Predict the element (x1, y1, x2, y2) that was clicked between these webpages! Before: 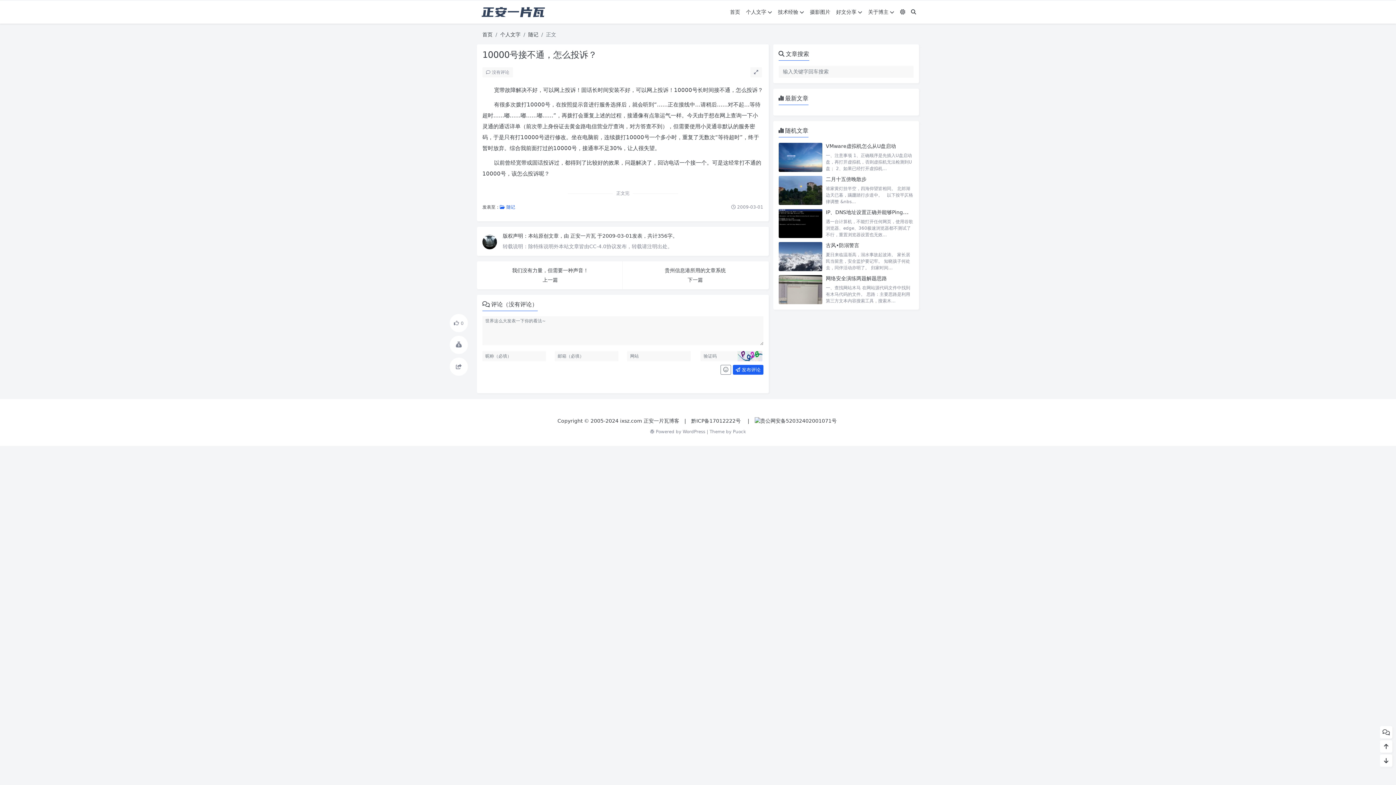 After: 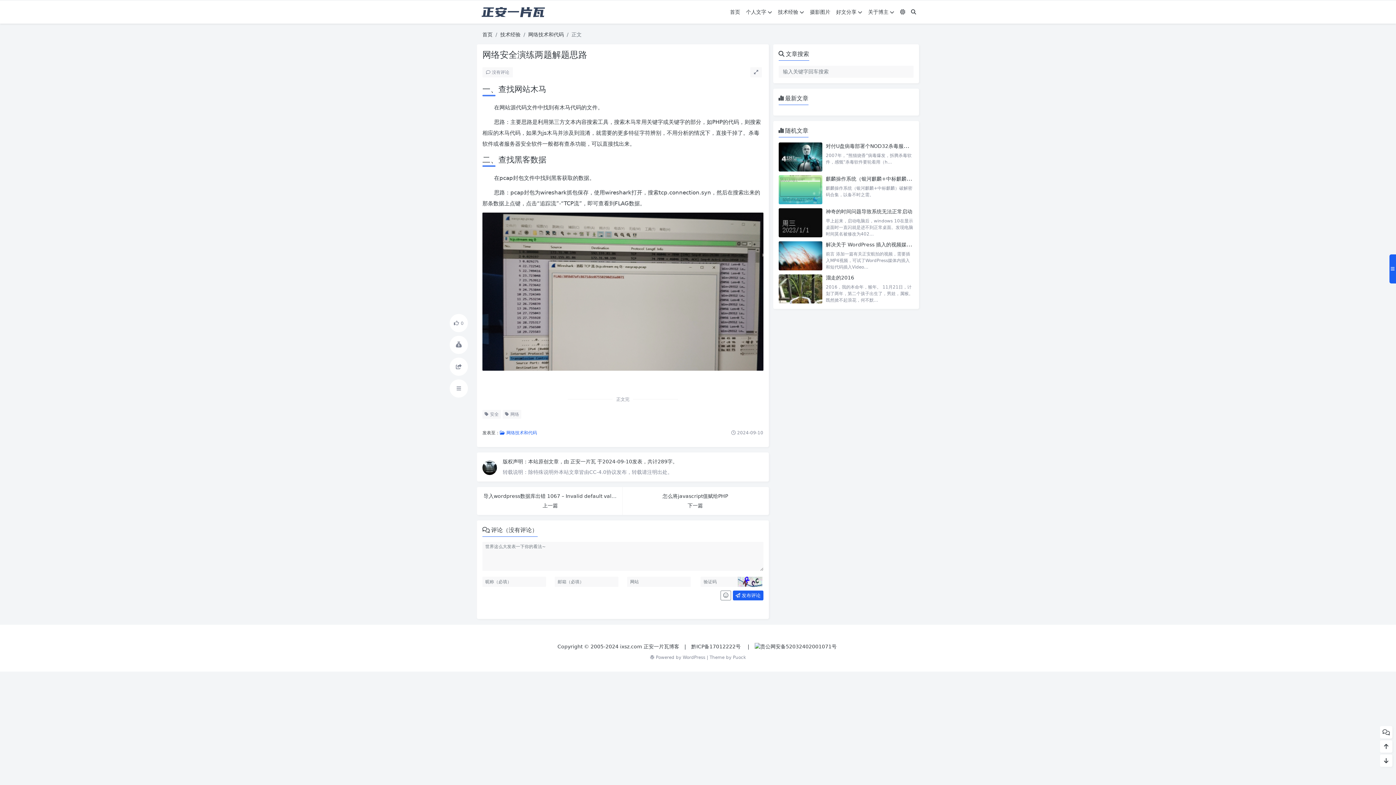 Action: bbox: (778, 274, 822, 304)